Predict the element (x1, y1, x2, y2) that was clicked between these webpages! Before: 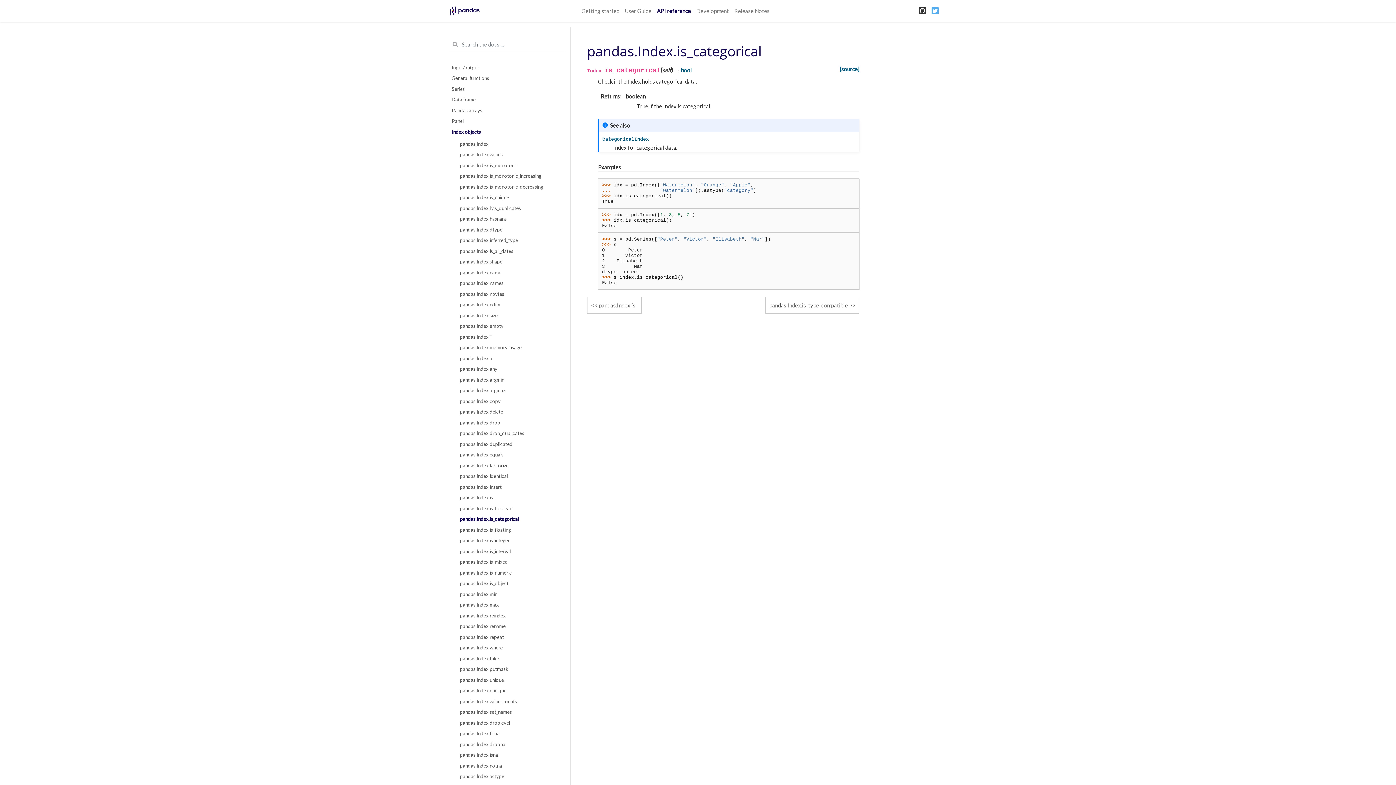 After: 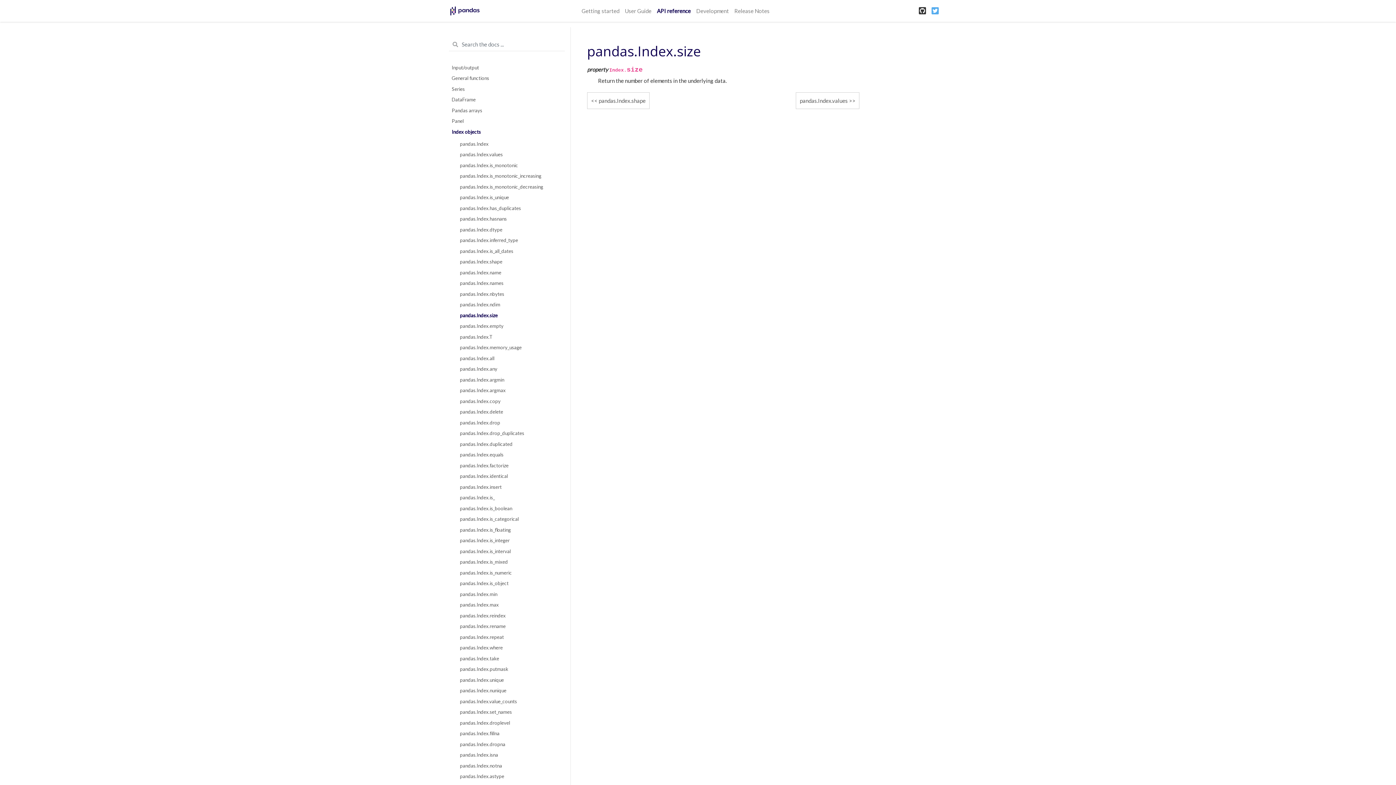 Action: bbox: (451, 310, 562, 320) label: pandas.Index.size